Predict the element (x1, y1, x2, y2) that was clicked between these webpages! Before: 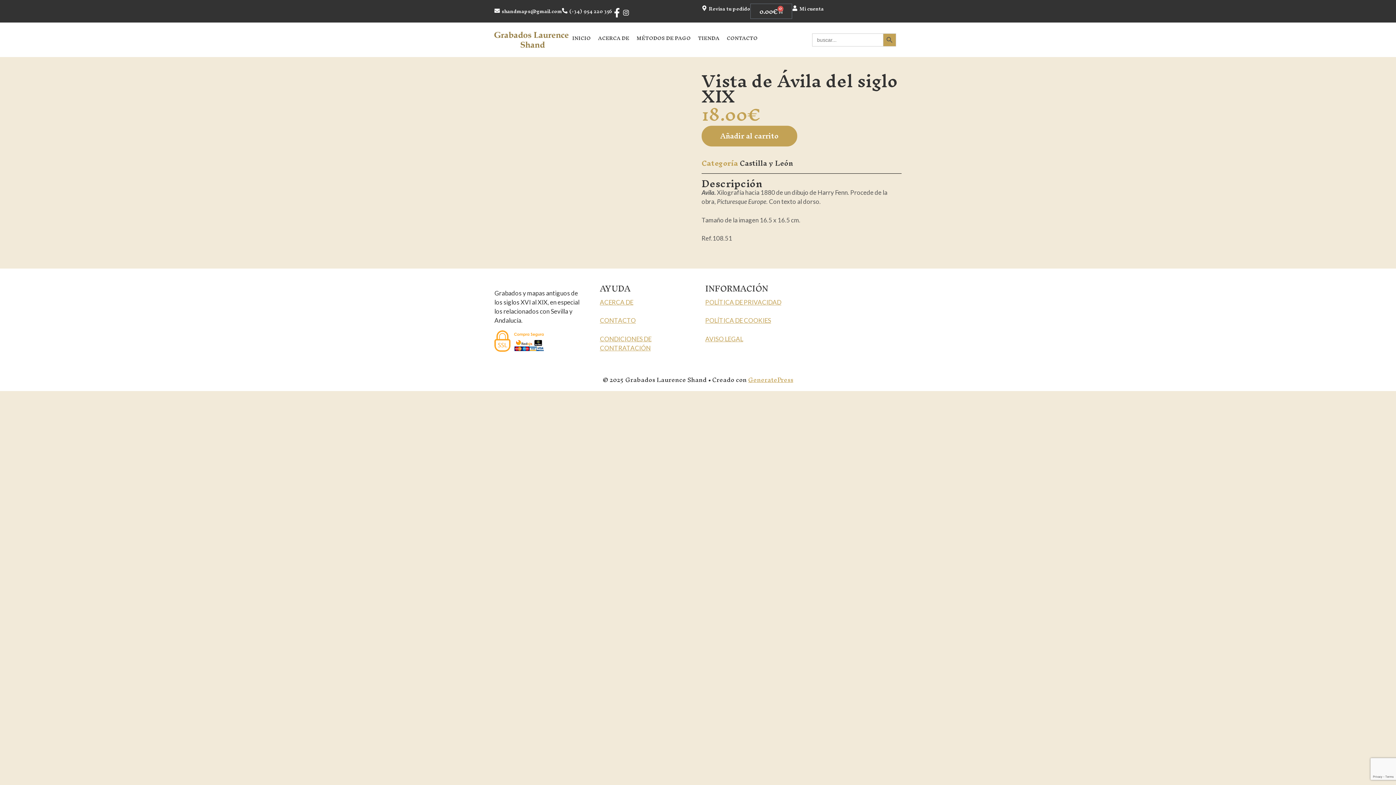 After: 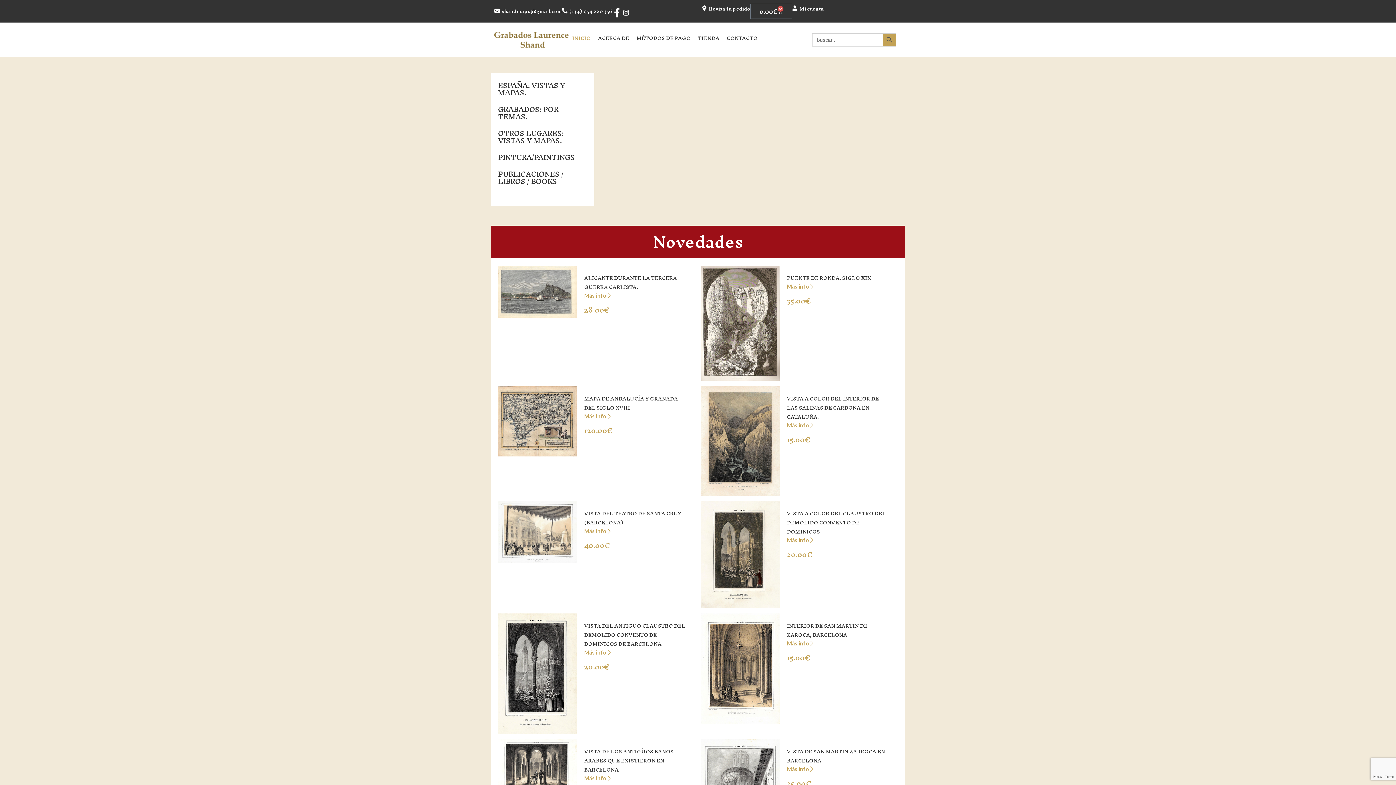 Action: bbox: (568, 31, 594, 45) label: INICIO